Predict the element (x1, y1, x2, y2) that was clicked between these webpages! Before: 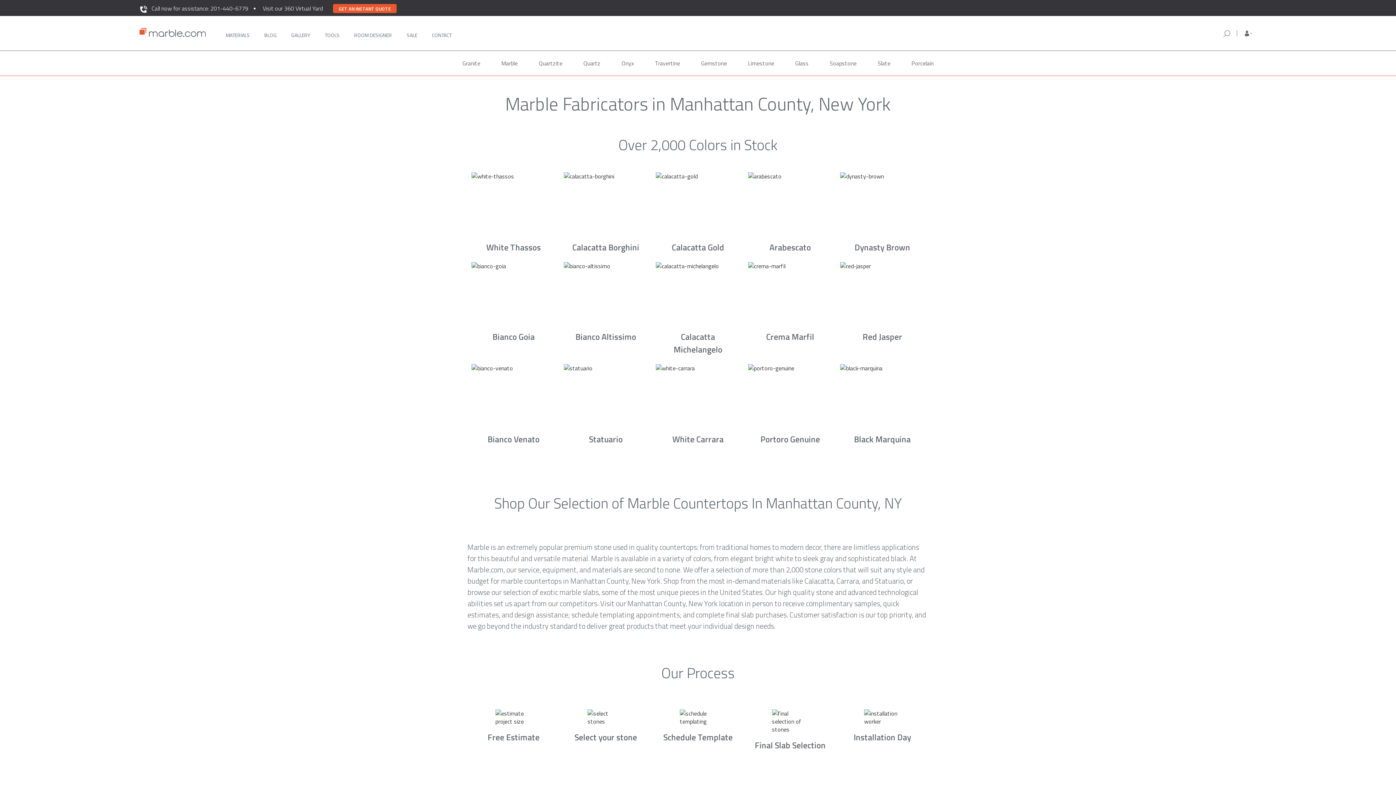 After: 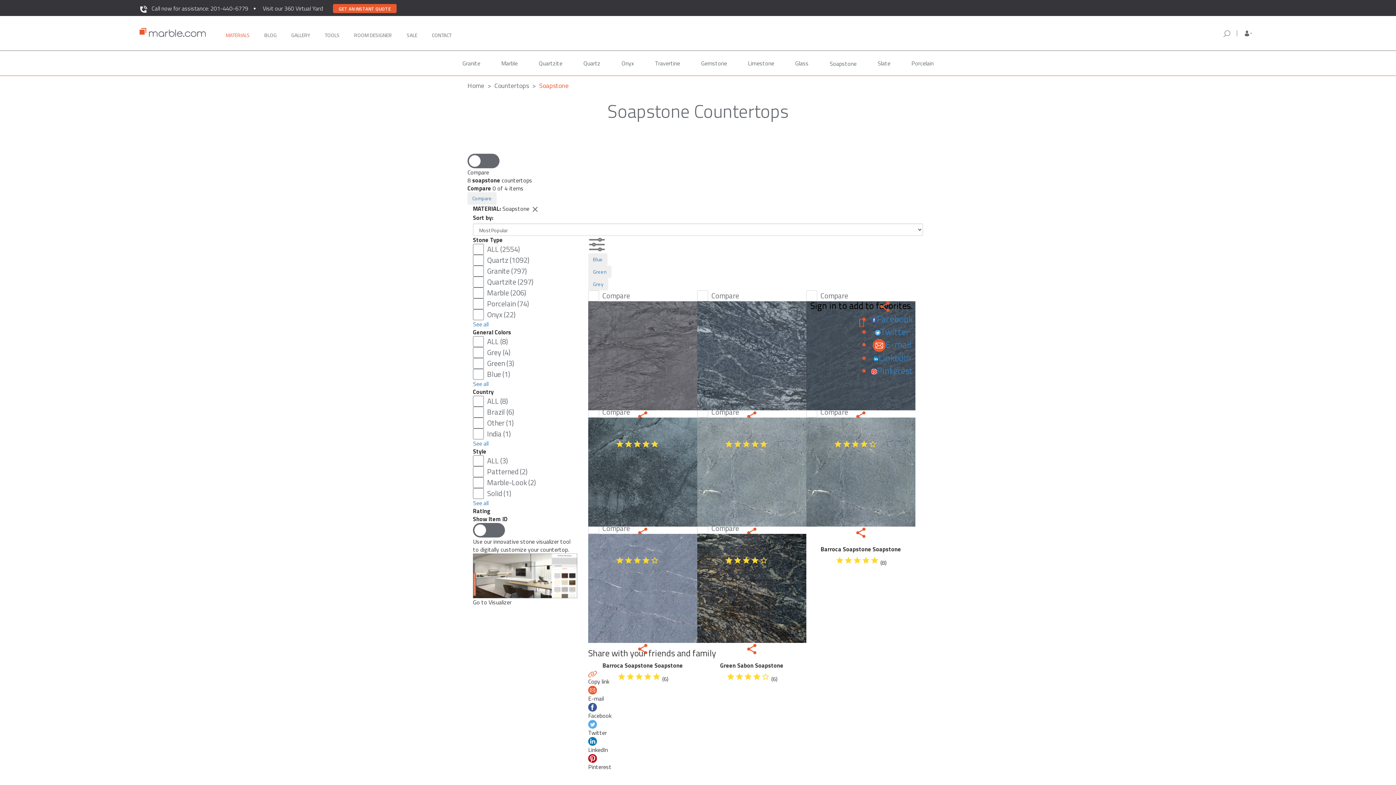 Action: bbox: (824, 50, 862, 75) label: Soapstone